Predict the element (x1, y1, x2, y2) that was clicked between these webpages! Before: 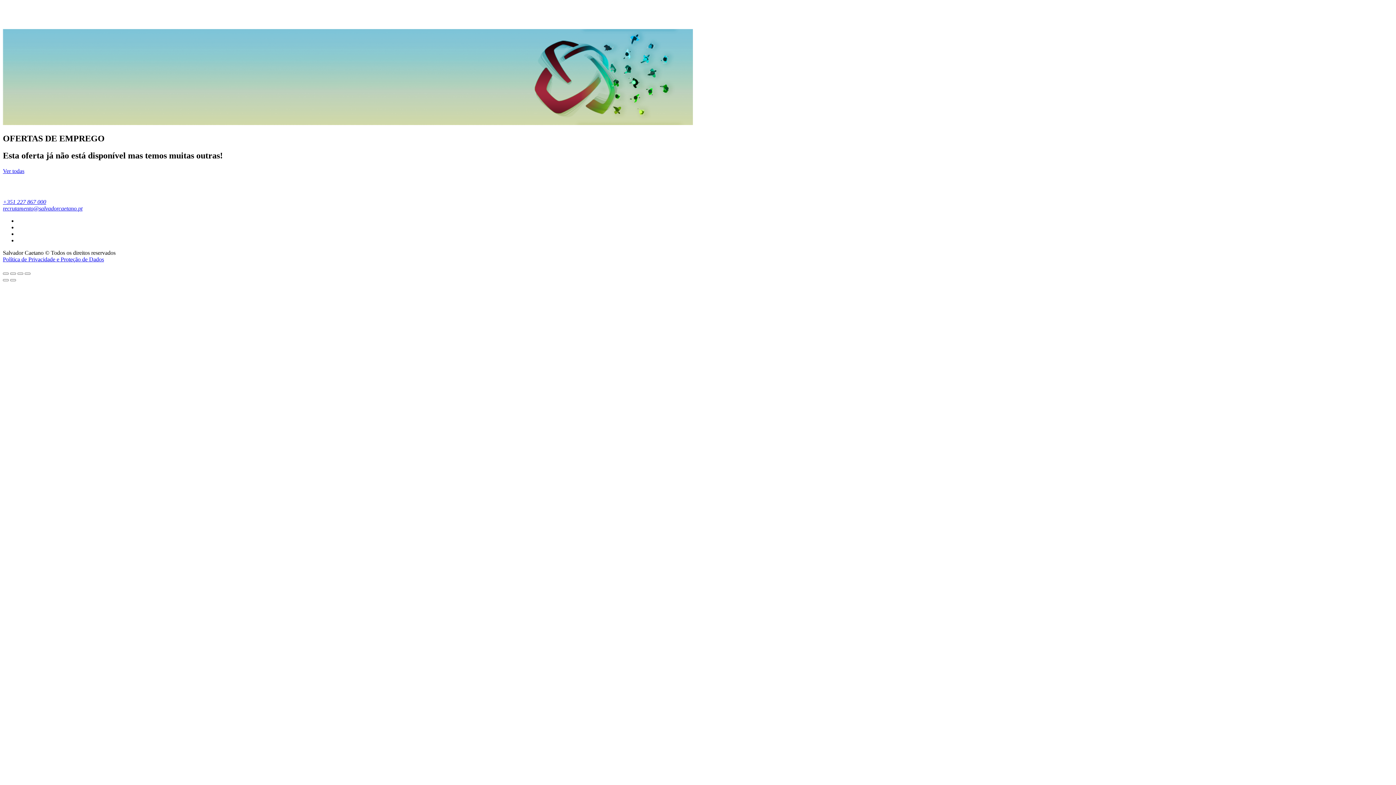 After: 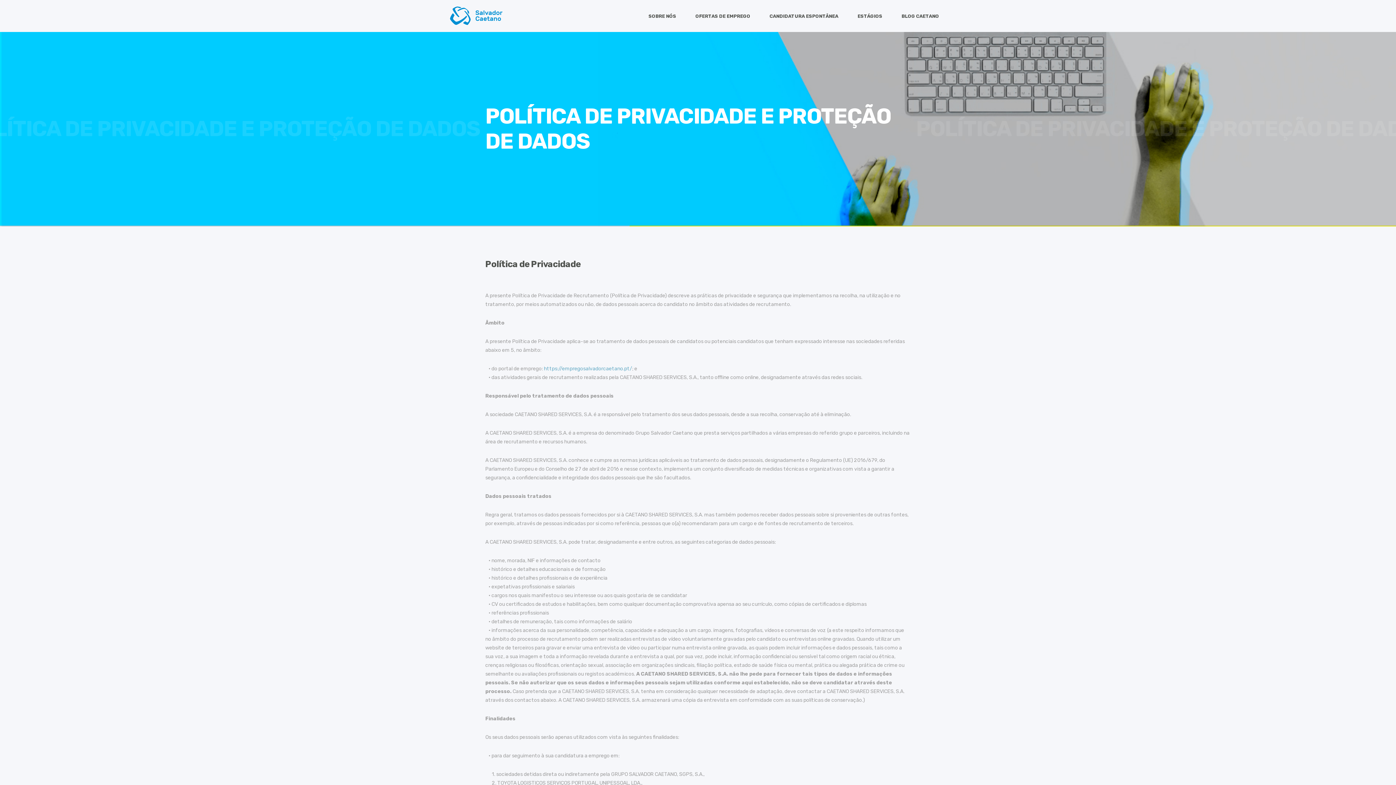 Action: label: Política de Privacidade e Proteção de Dados bbox: (2, 256, 104, 262)